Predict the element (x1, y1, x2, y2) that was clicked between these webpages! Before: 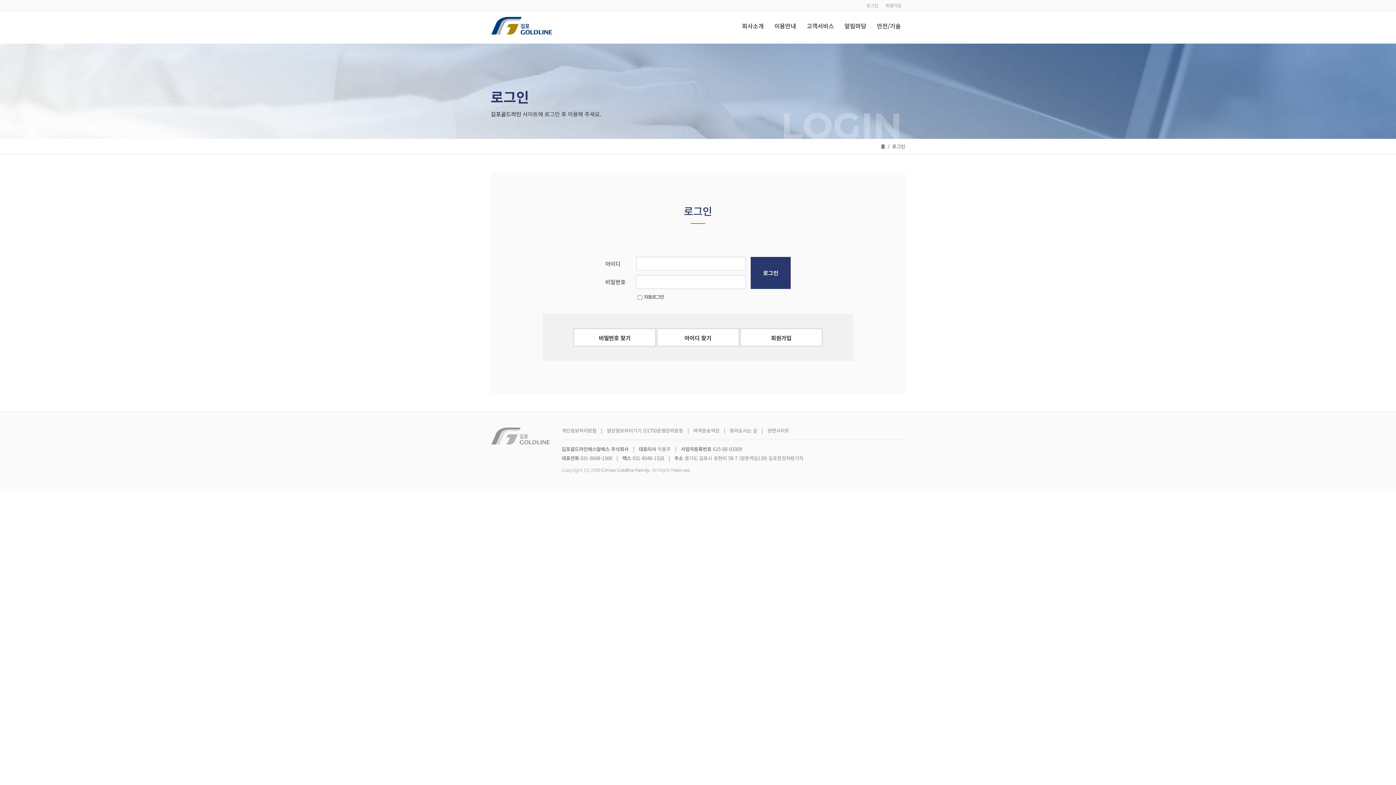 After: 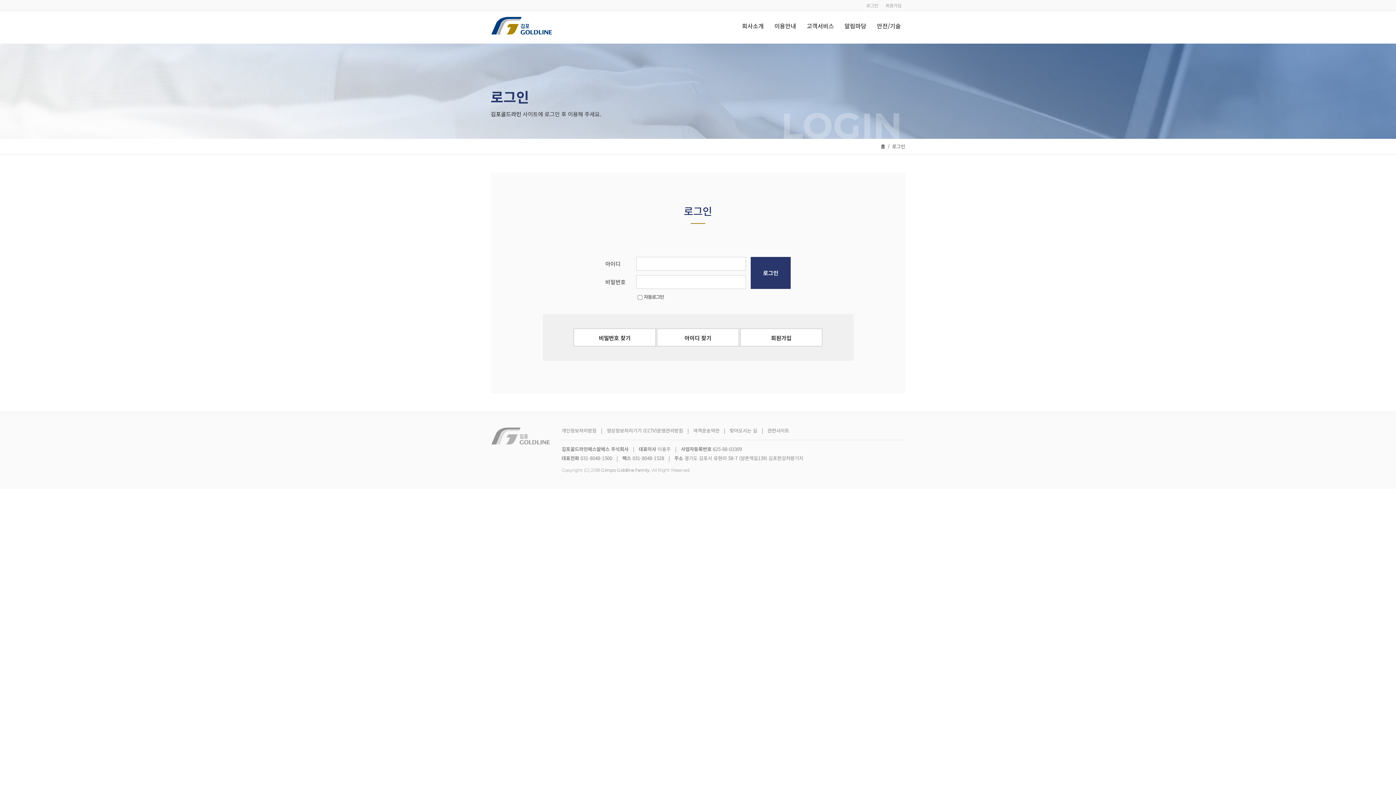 Action: label: 로그인 bbox: (866, 1, 878, 9)